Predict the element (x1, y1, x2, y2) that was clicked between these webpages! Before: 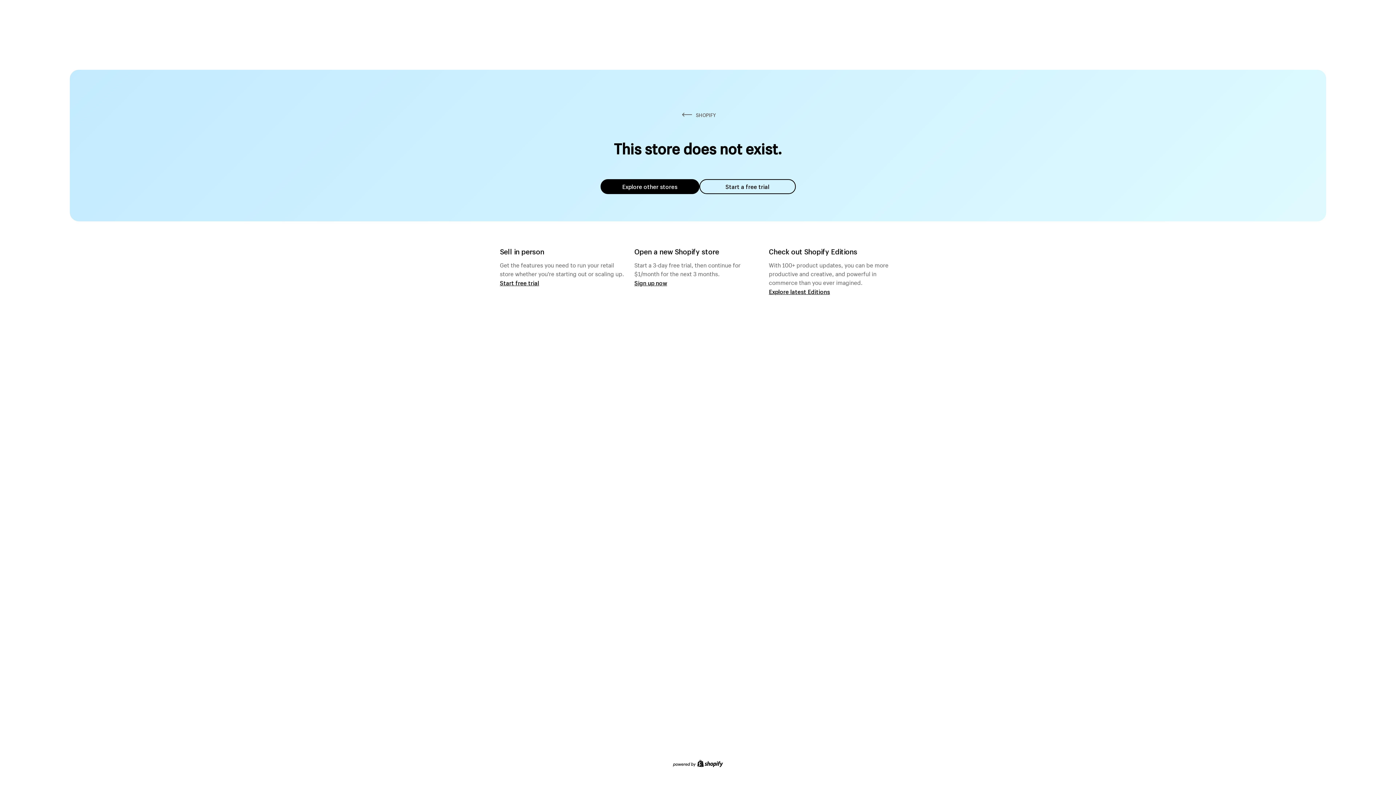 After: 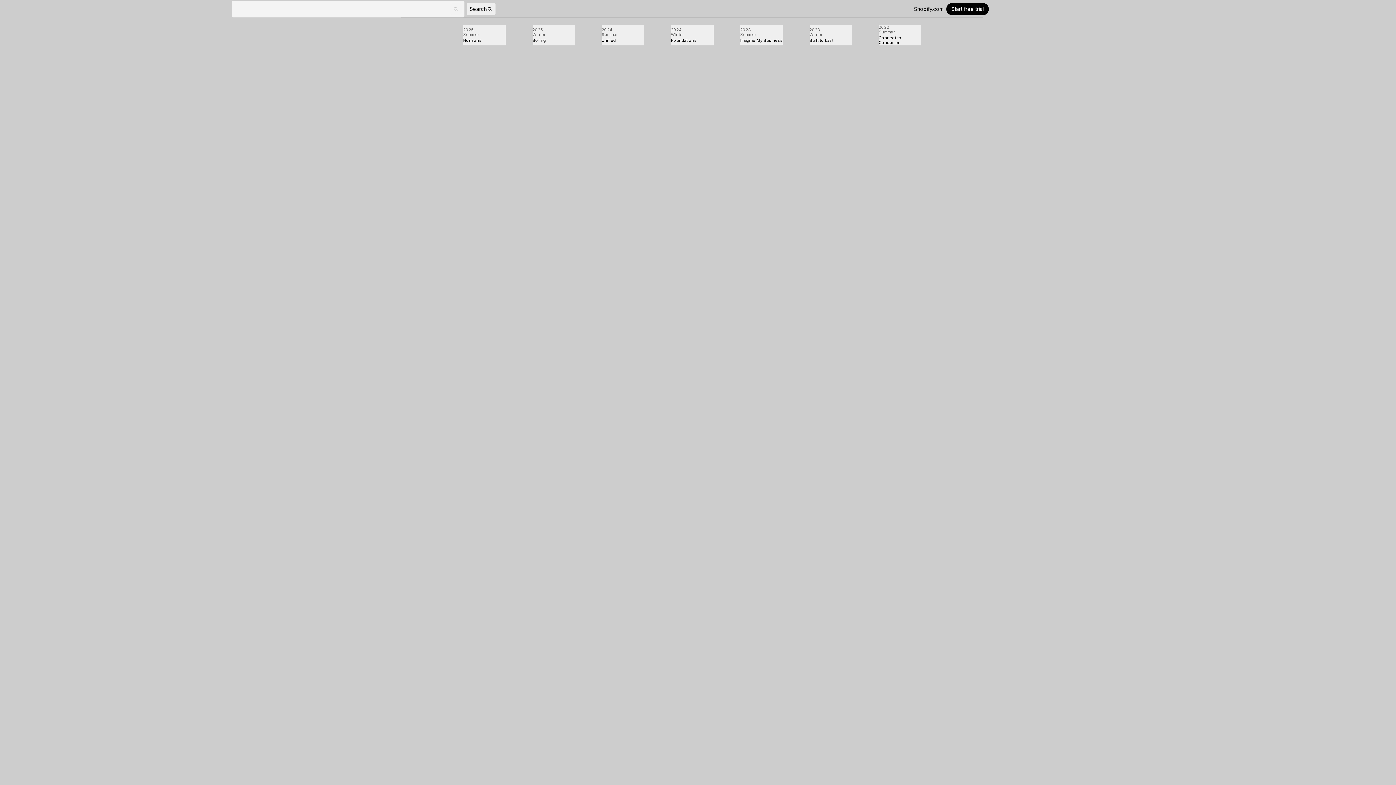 Action: label: Explore latest Editions bbox: (769, 287, 830, 295)